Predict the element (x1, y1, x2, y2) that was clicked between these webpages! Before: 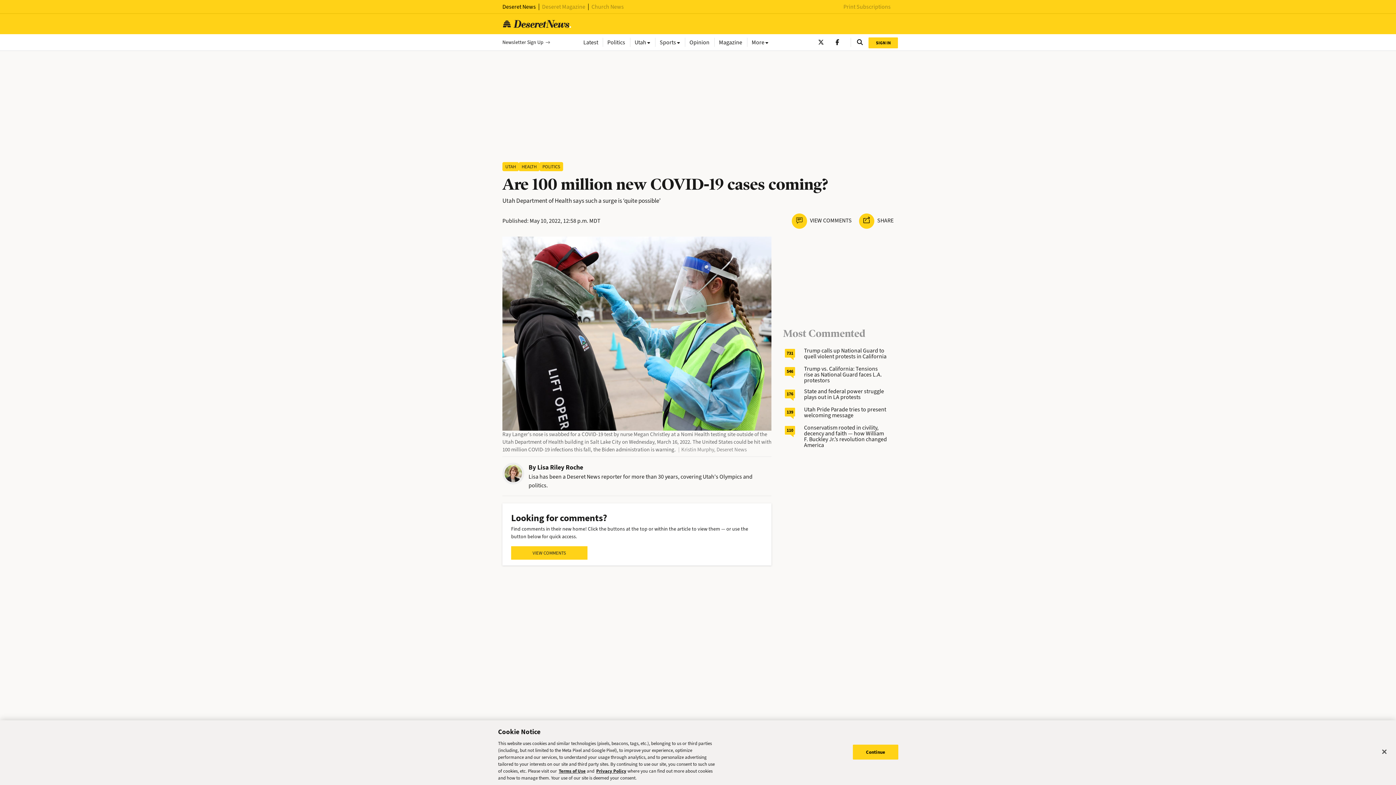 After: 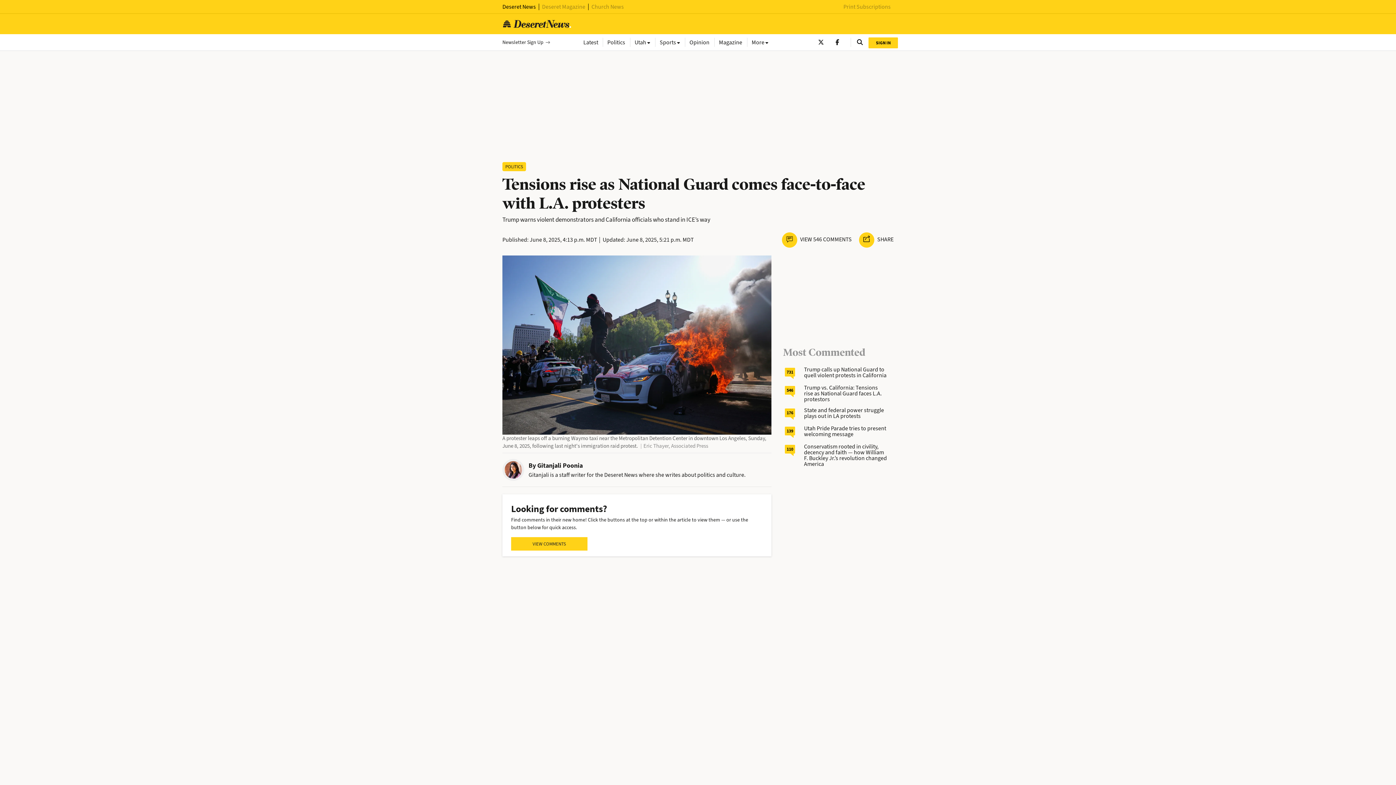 Action: bbox: (785, 367, 795, 376) label: 546